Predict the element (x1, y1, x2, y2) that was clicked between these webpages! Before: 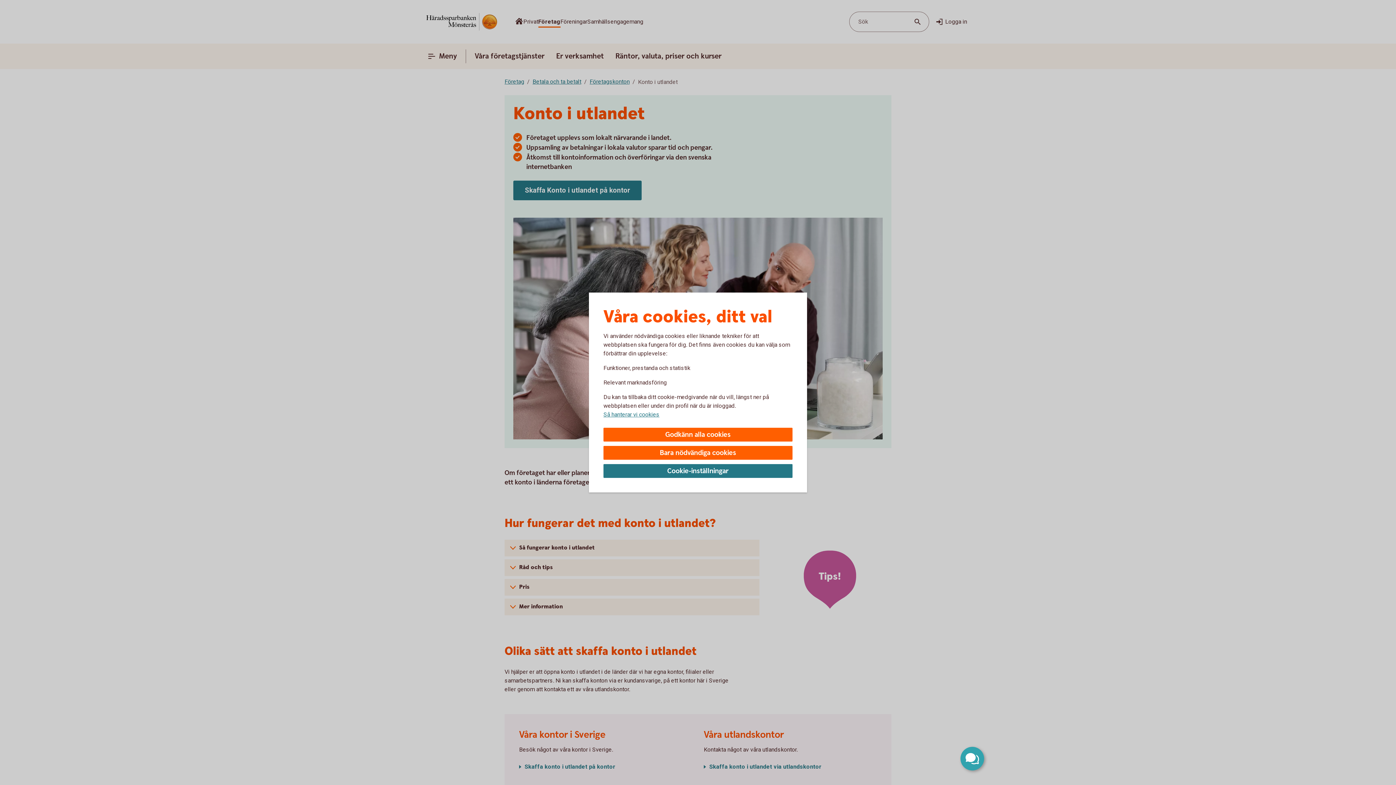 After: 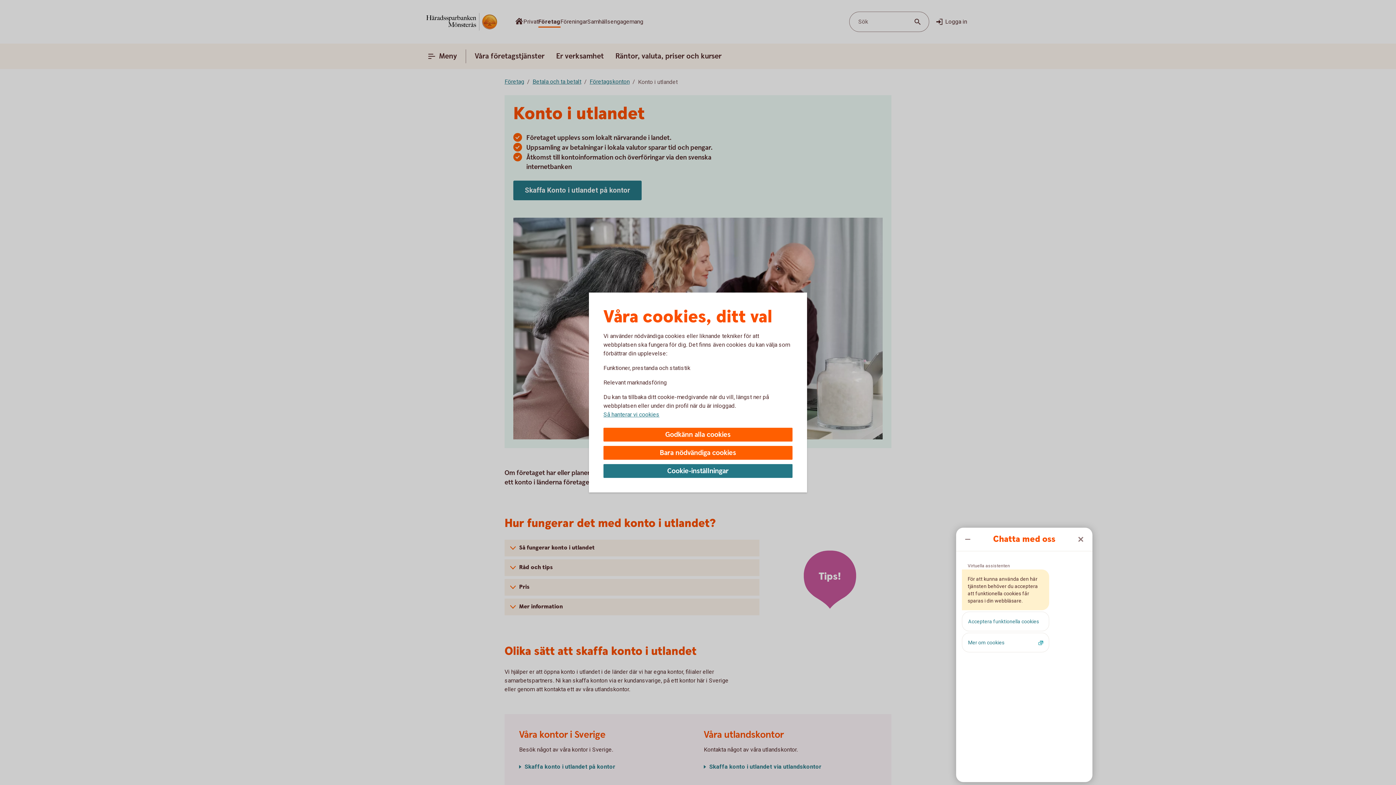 Action: label: Öppna chatt bbox: (960, 747, 984, 770)